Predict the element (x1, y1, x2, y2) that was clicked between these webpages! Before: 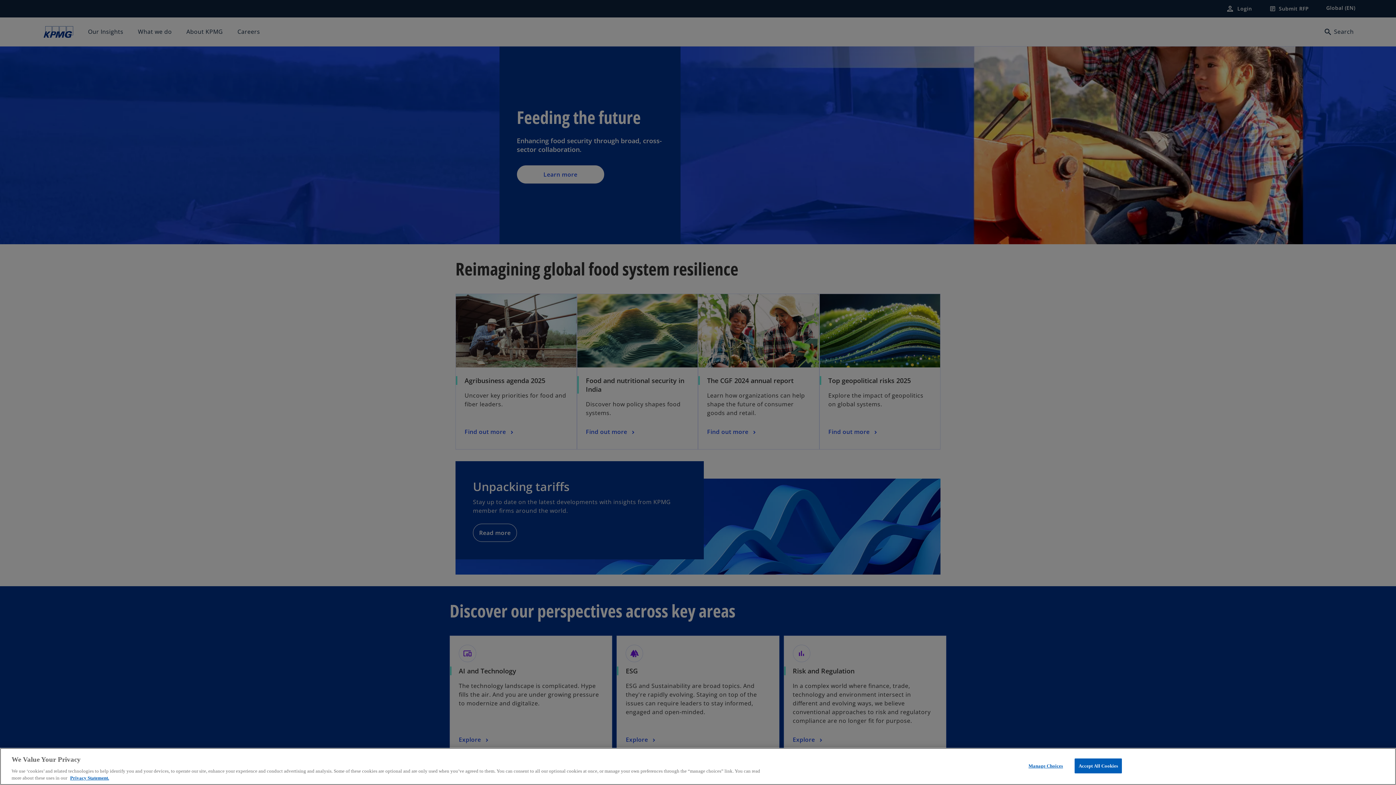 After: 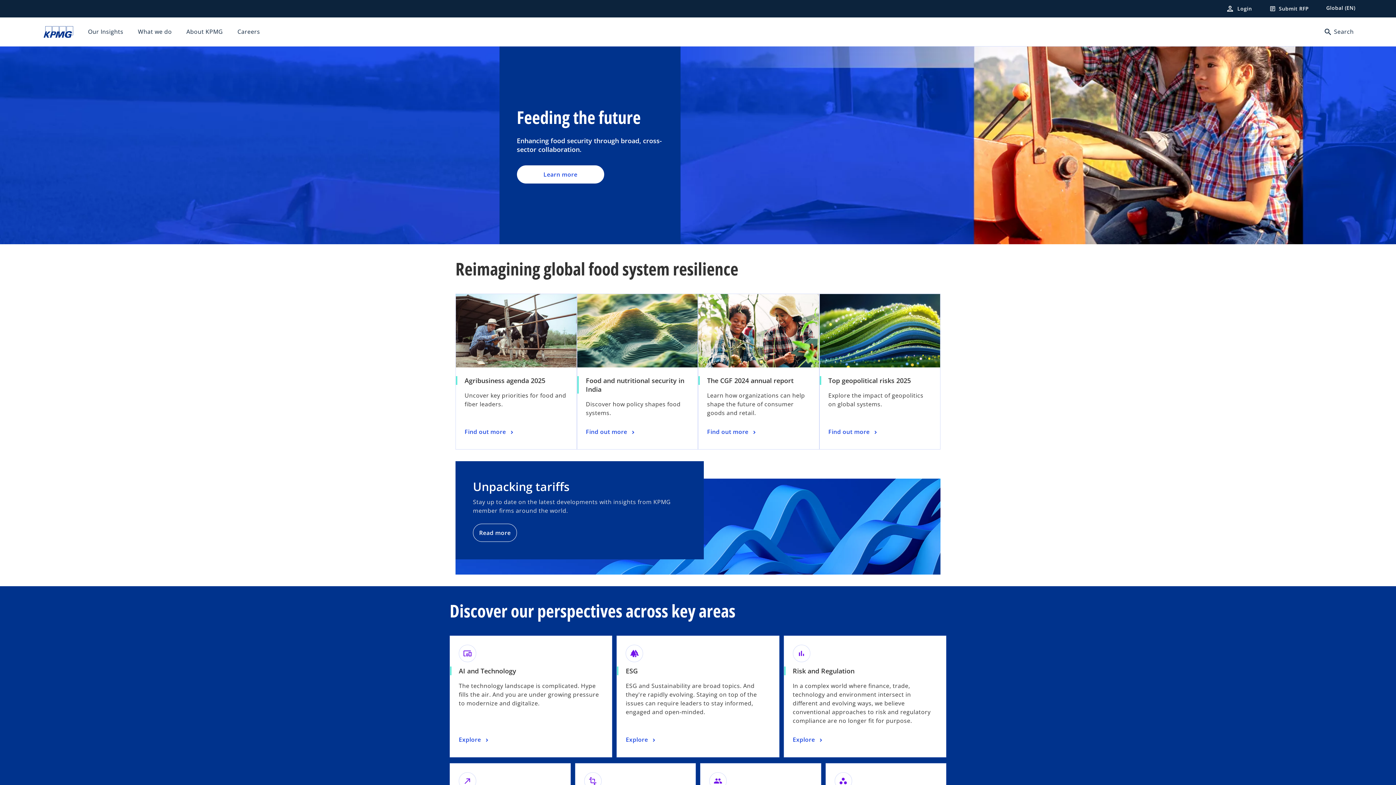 Action: label: Accept All Cookies bbox: (1074, 758, 1122, 773)